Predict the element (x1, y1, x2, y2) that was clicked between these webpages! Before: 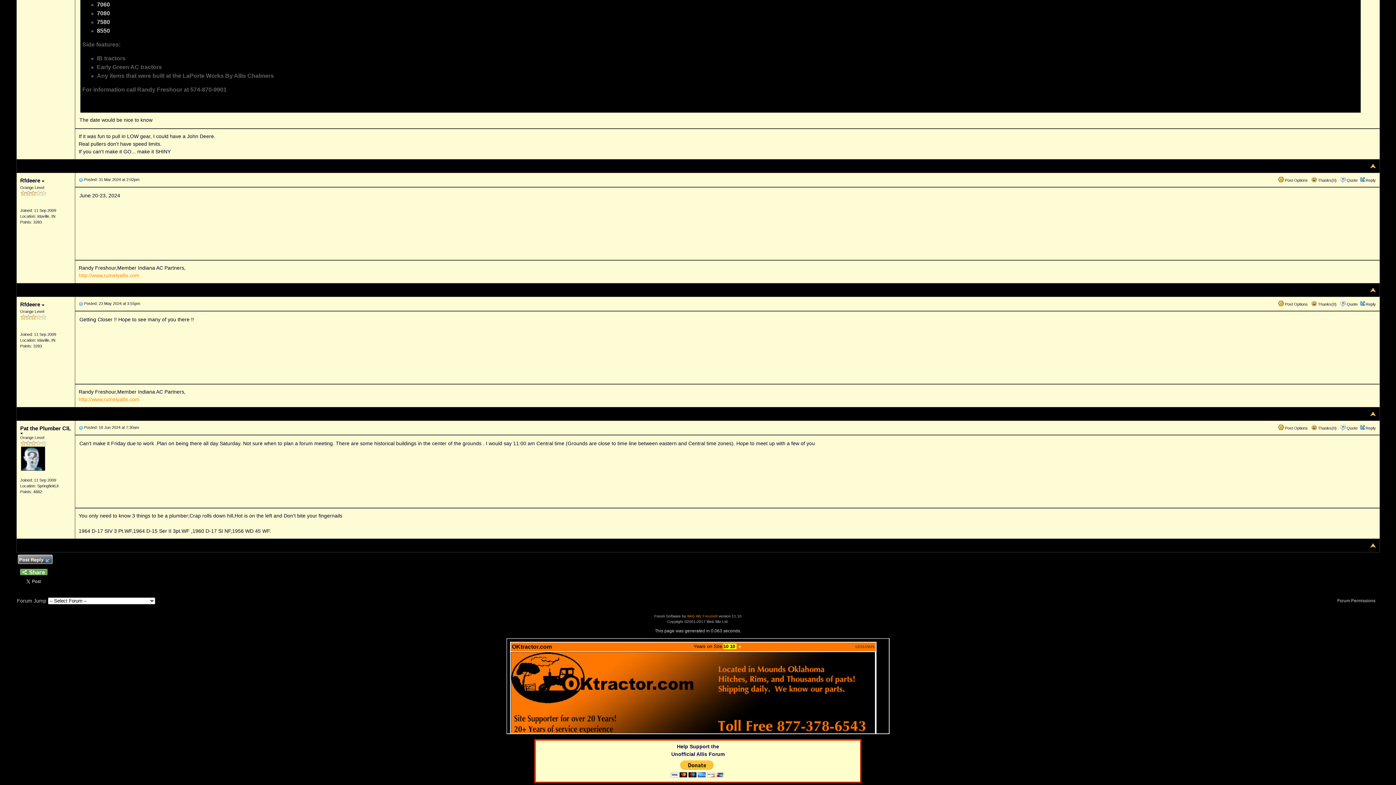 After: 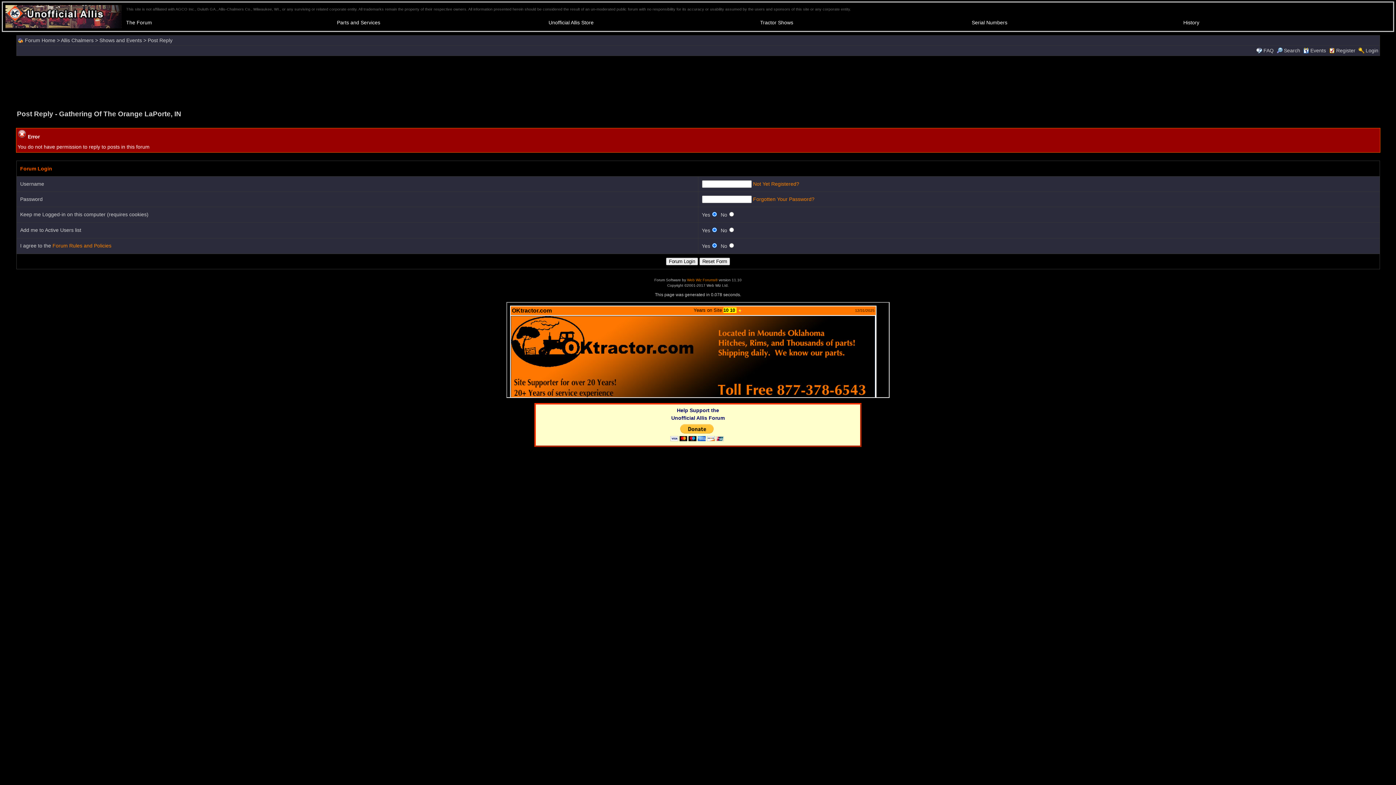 Action: bbox: (17, 554, 52, 564) label:  Post Reply 